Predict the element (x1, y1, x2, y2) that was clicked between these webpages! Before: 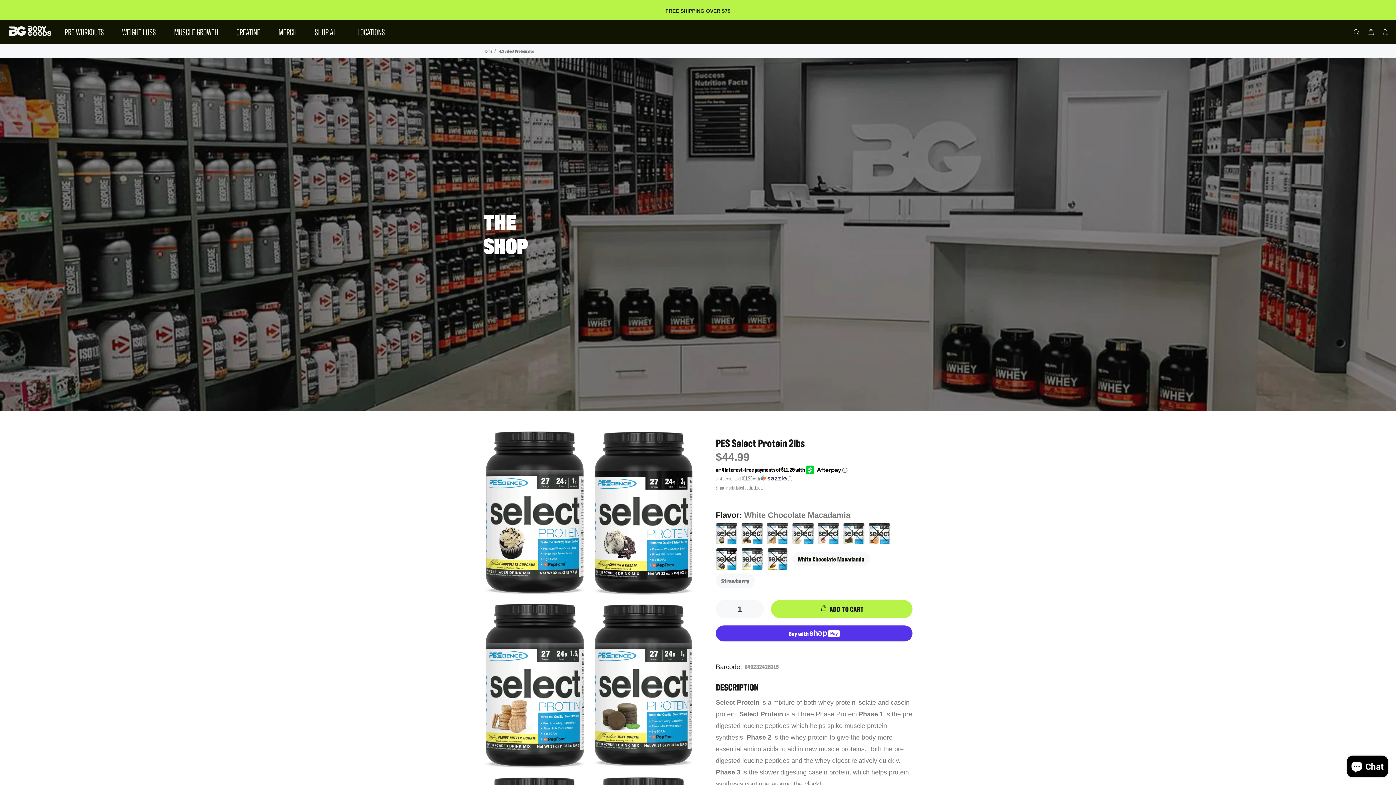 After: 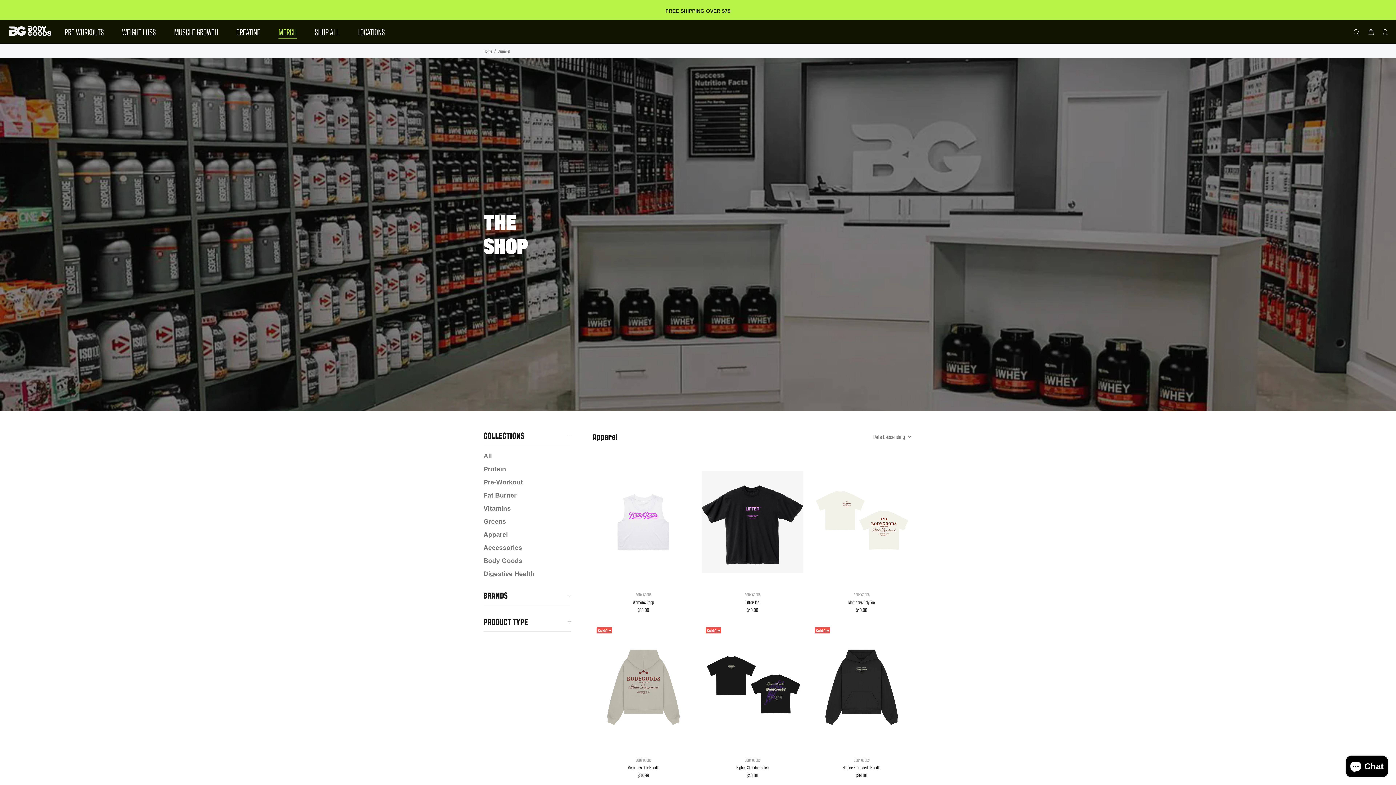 Action: bbox: (269, 24, 305, 39) label: MERCH